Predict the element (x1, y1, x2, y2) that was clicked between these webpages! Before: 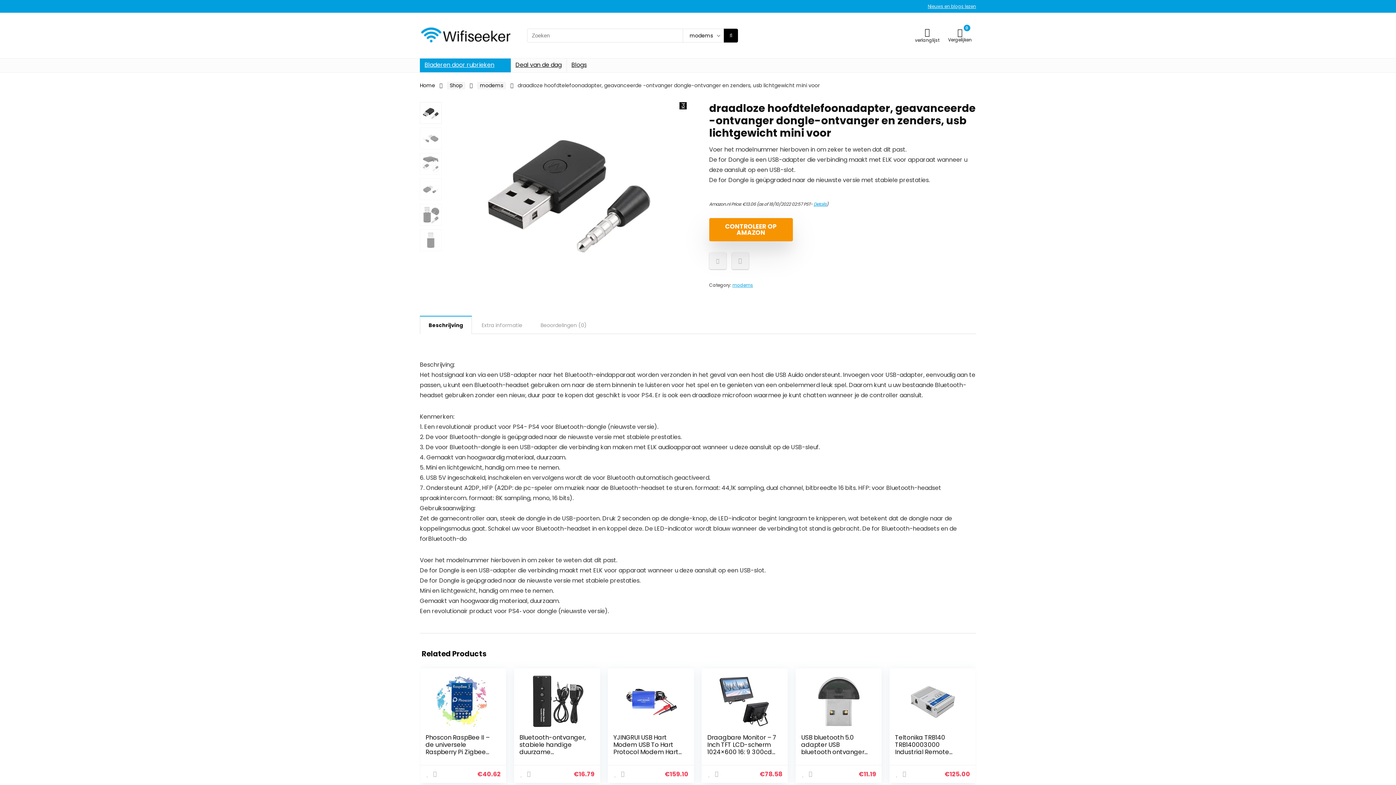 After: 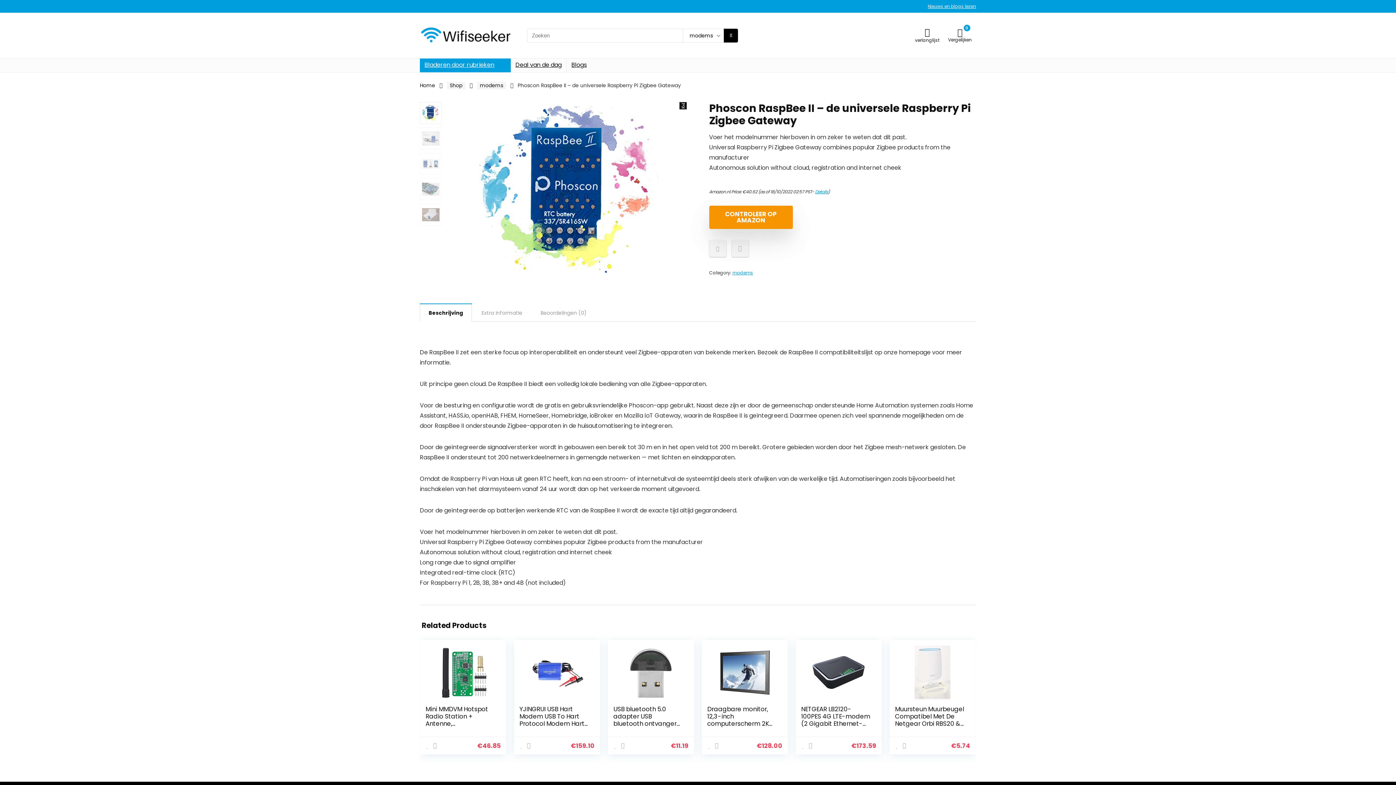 Action: label: Phoscon RaspBee II – de universele Raspberry Pi Zigbee Gateway bbox: (425, 733, 489, 764)